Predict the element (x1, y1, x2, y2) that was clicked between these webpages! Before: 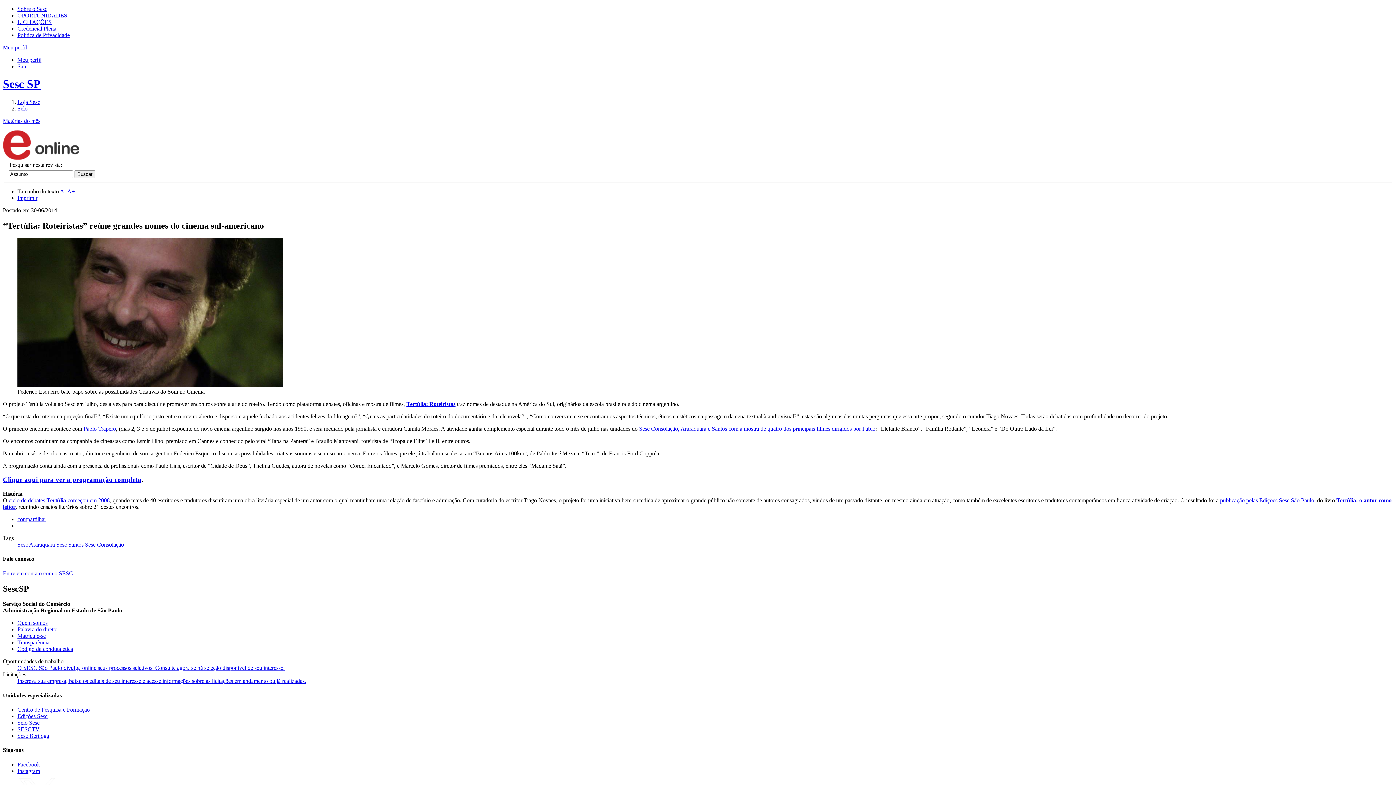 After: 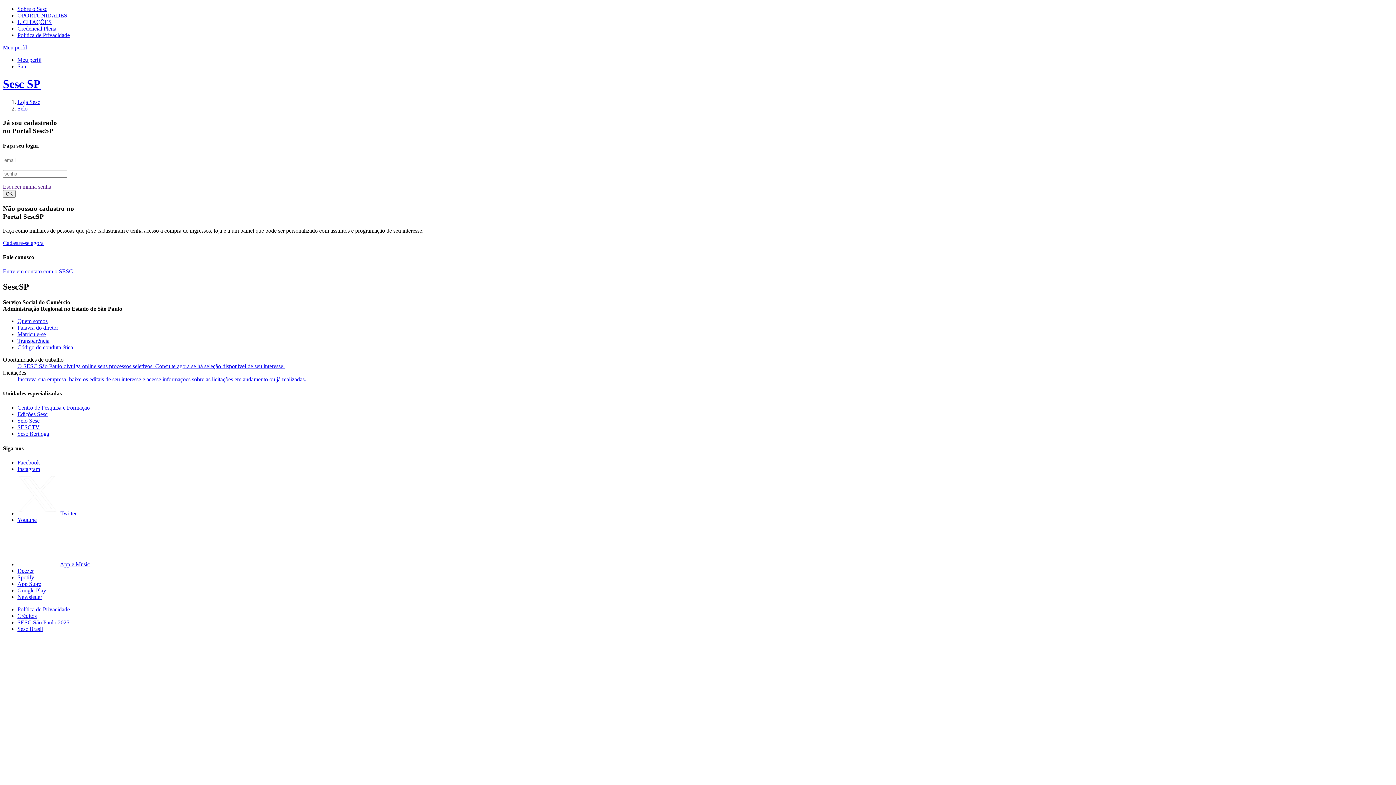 Action: label: Meu perfil bbox: (17, 56, 41, 62)